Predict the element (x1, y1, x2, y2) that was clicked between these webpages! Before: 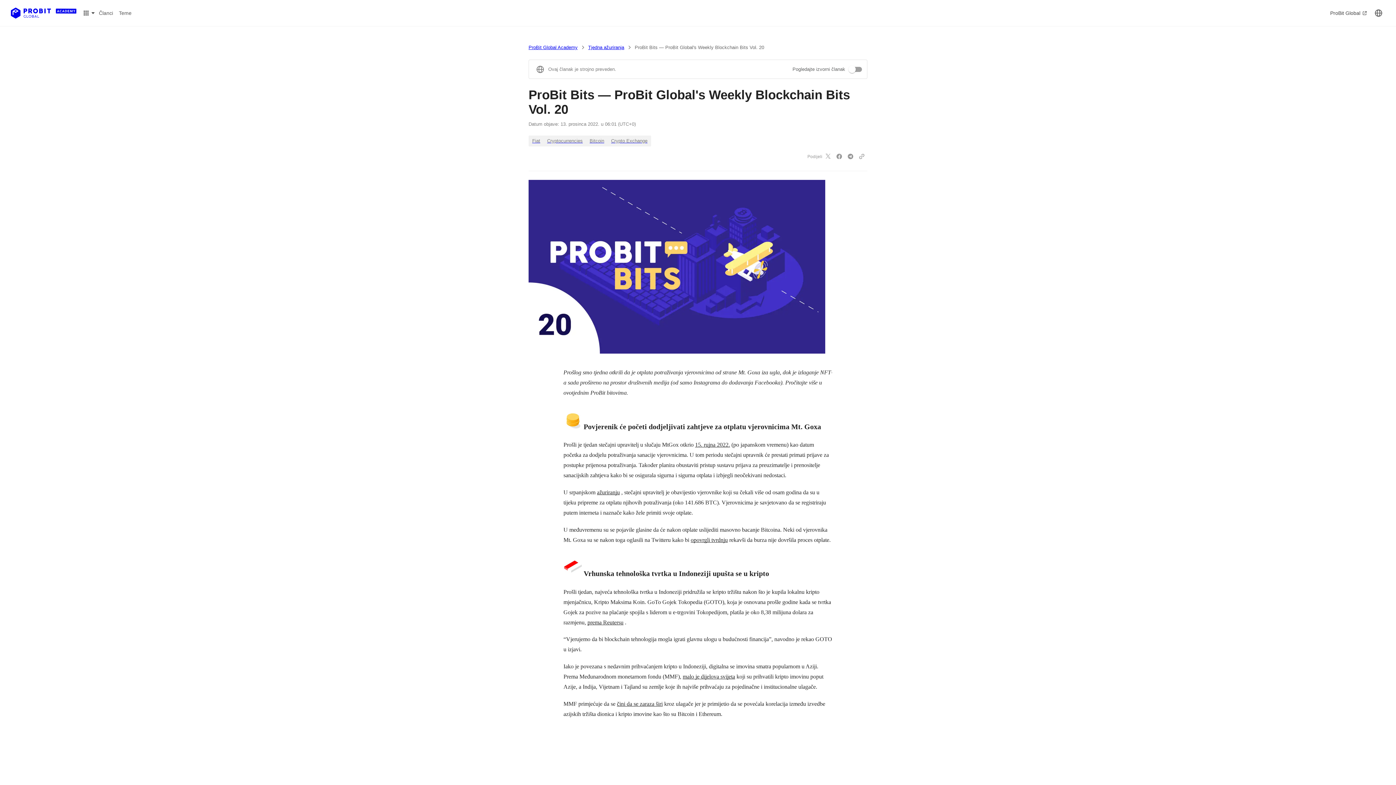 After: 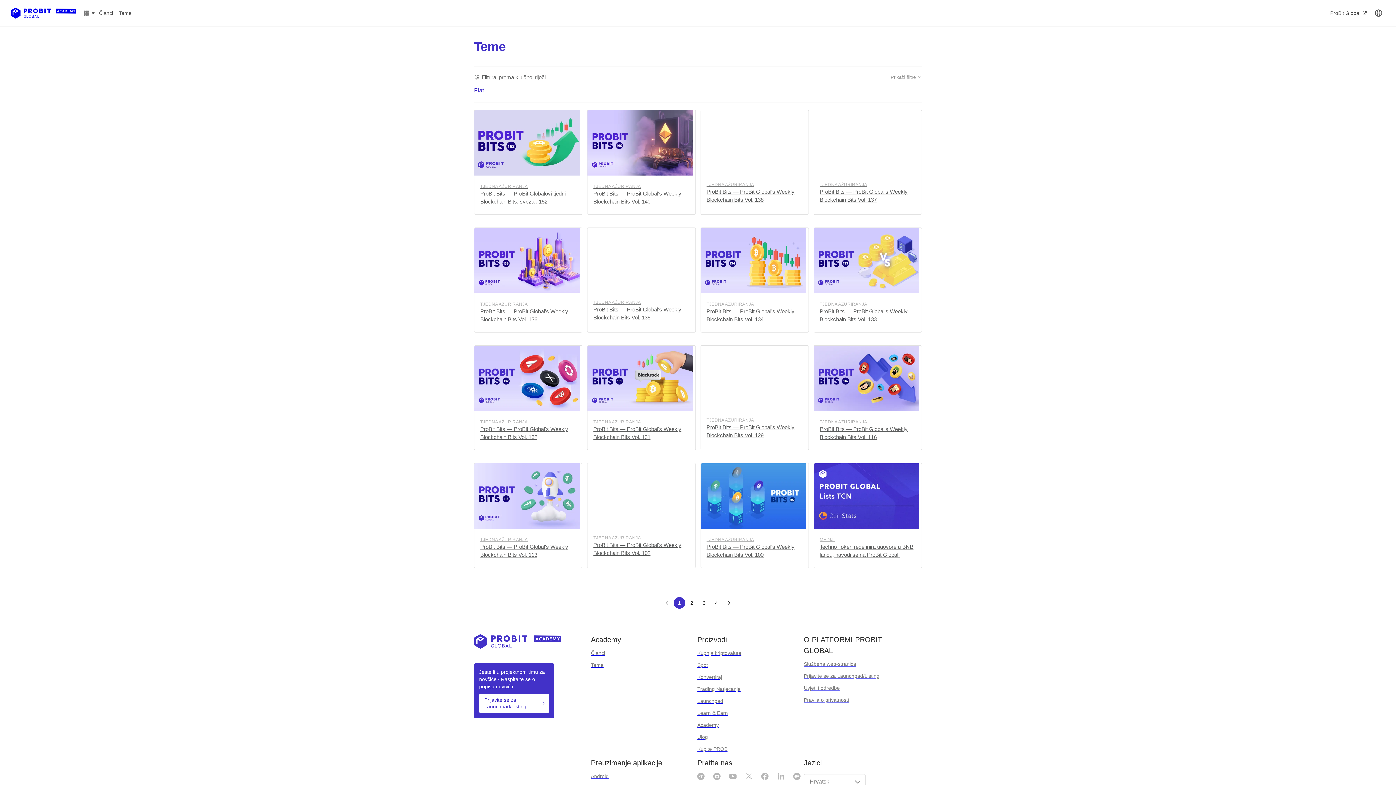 Action: bbox: (528, 135, 544, 146) label: Fiat